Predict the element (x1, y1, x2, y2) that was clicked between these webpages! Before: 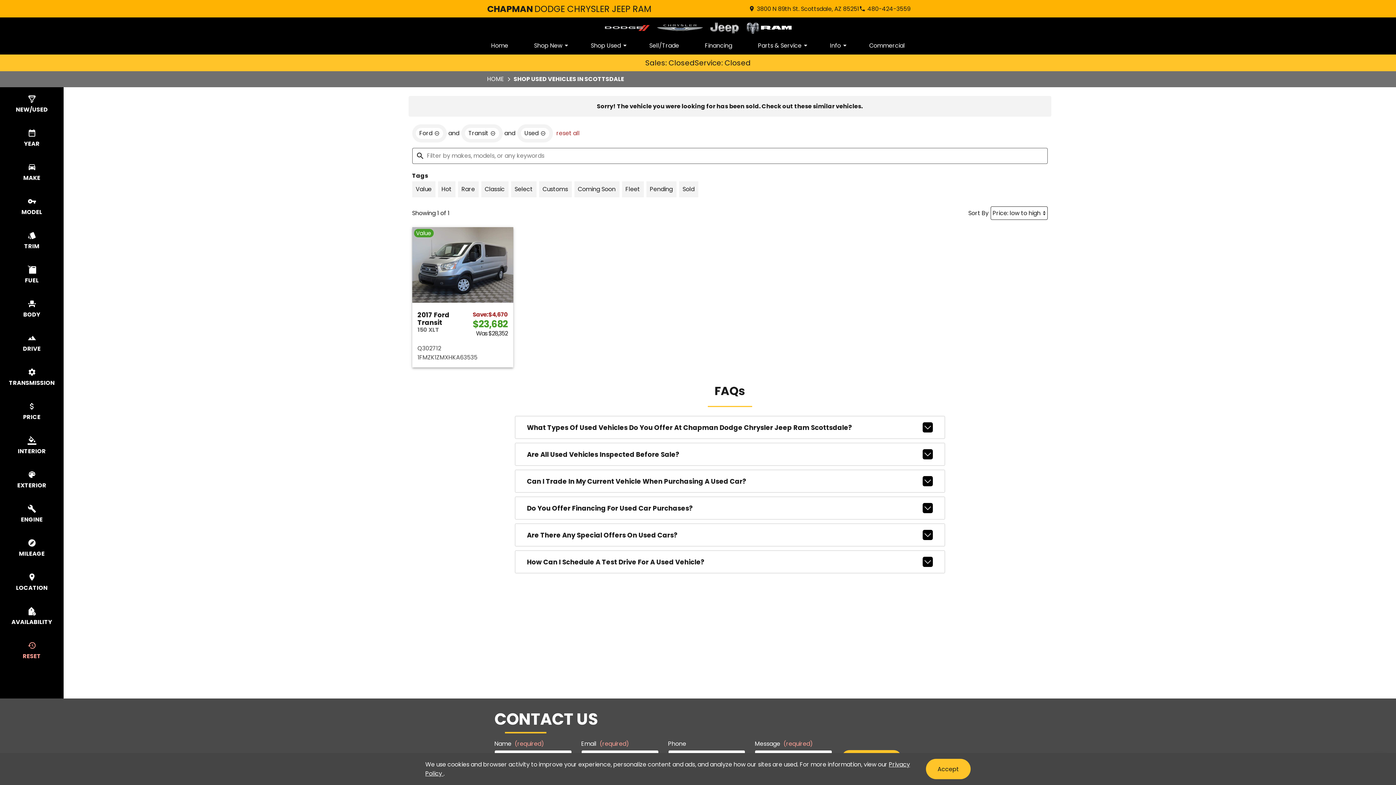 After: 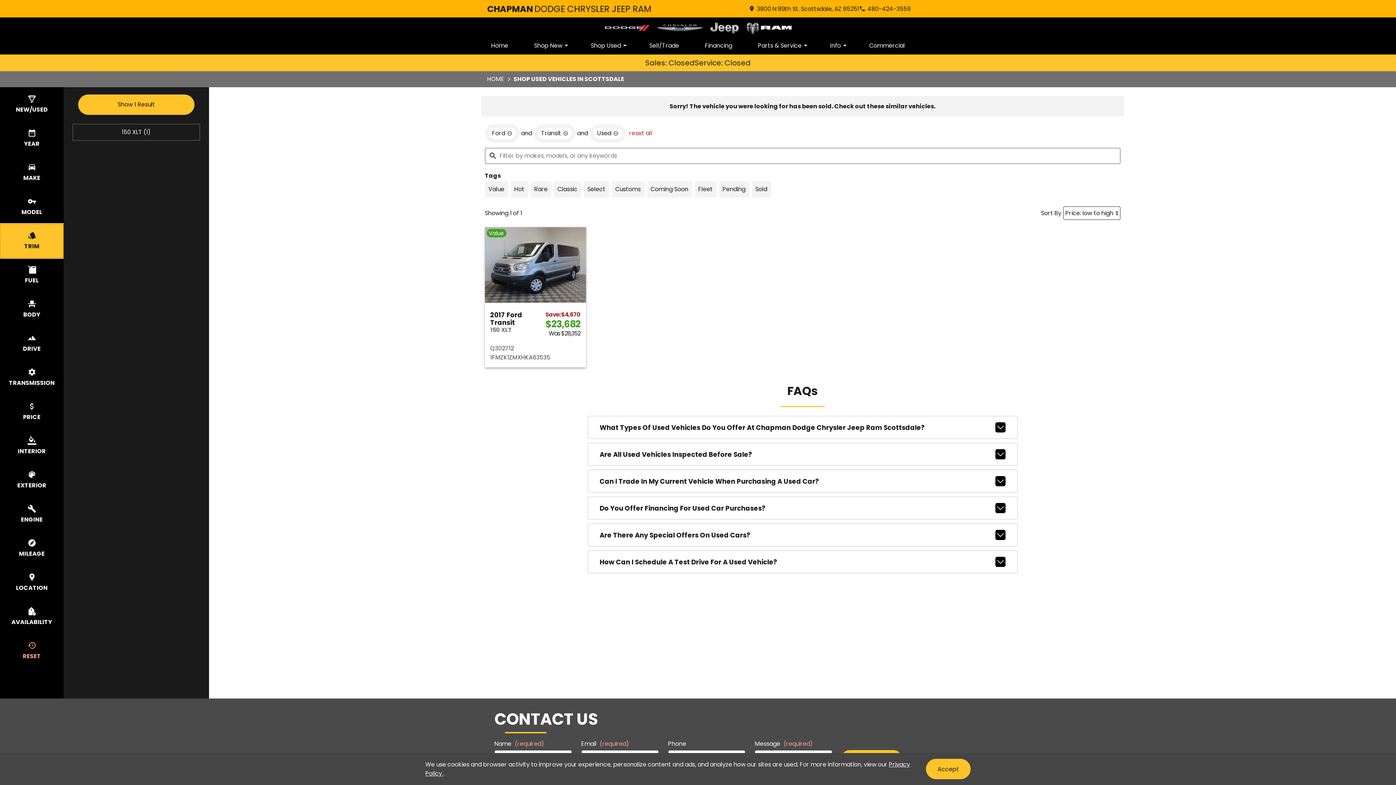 Action: bbox: (0, 223, 63, 258) label: select trim